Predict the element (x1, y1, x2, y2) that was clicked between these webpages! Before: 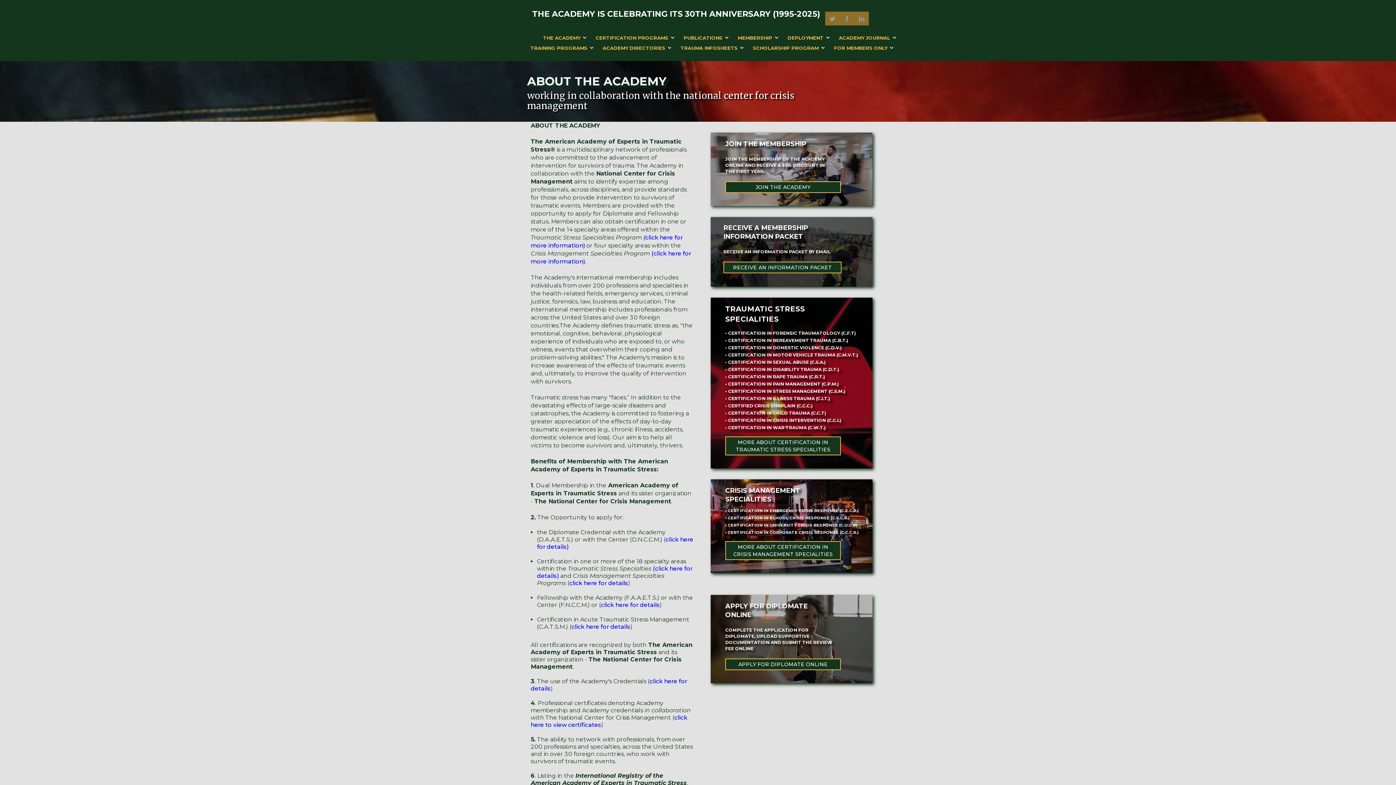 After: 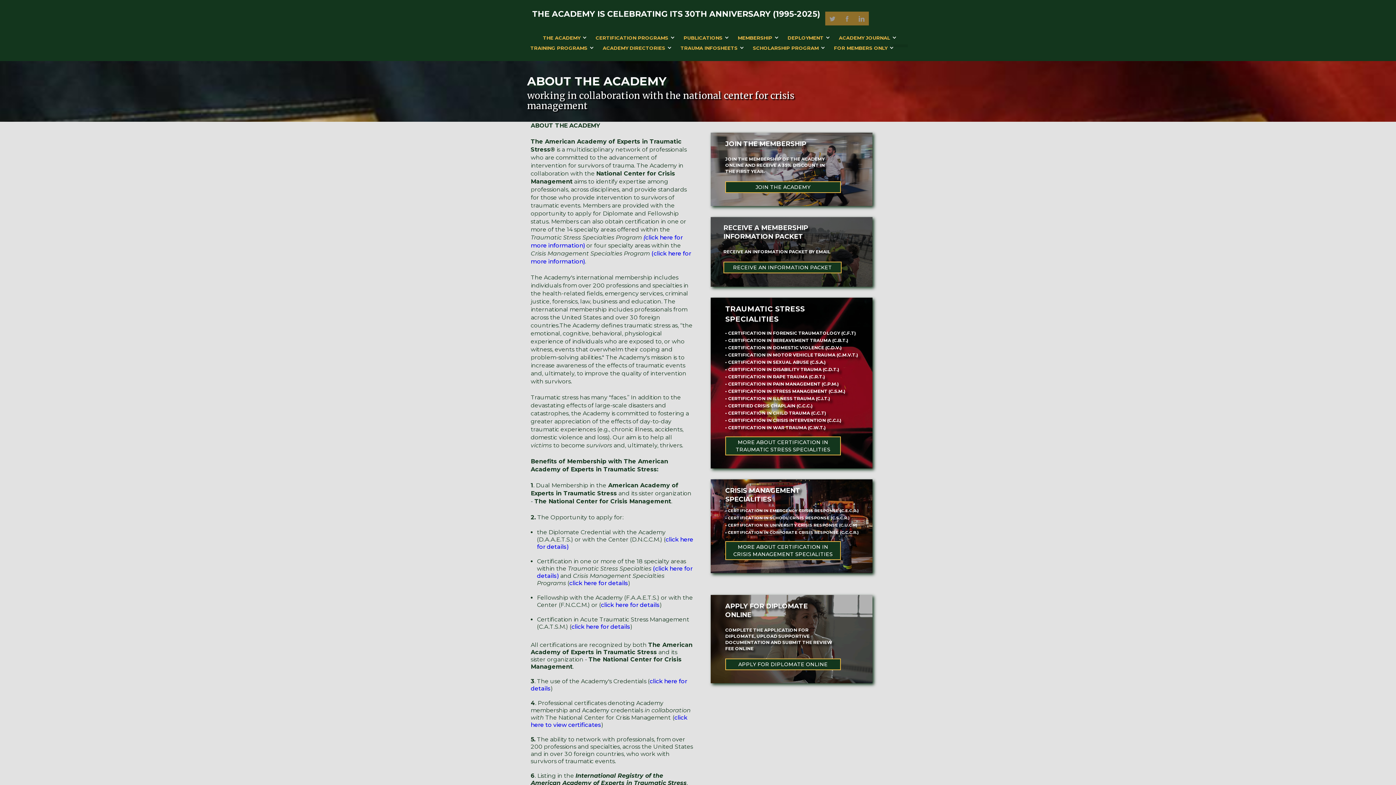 Action: bbox: (892, 44, 908, 47)